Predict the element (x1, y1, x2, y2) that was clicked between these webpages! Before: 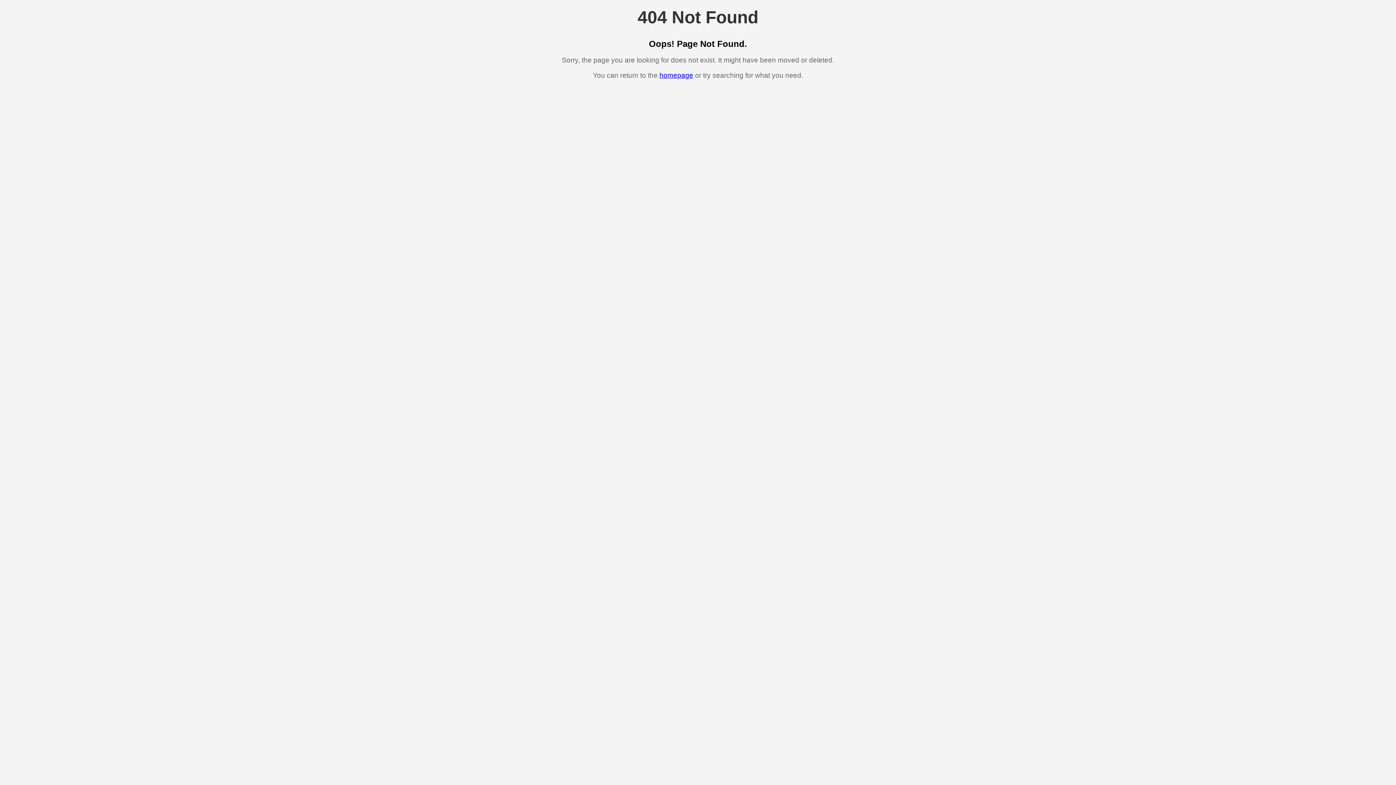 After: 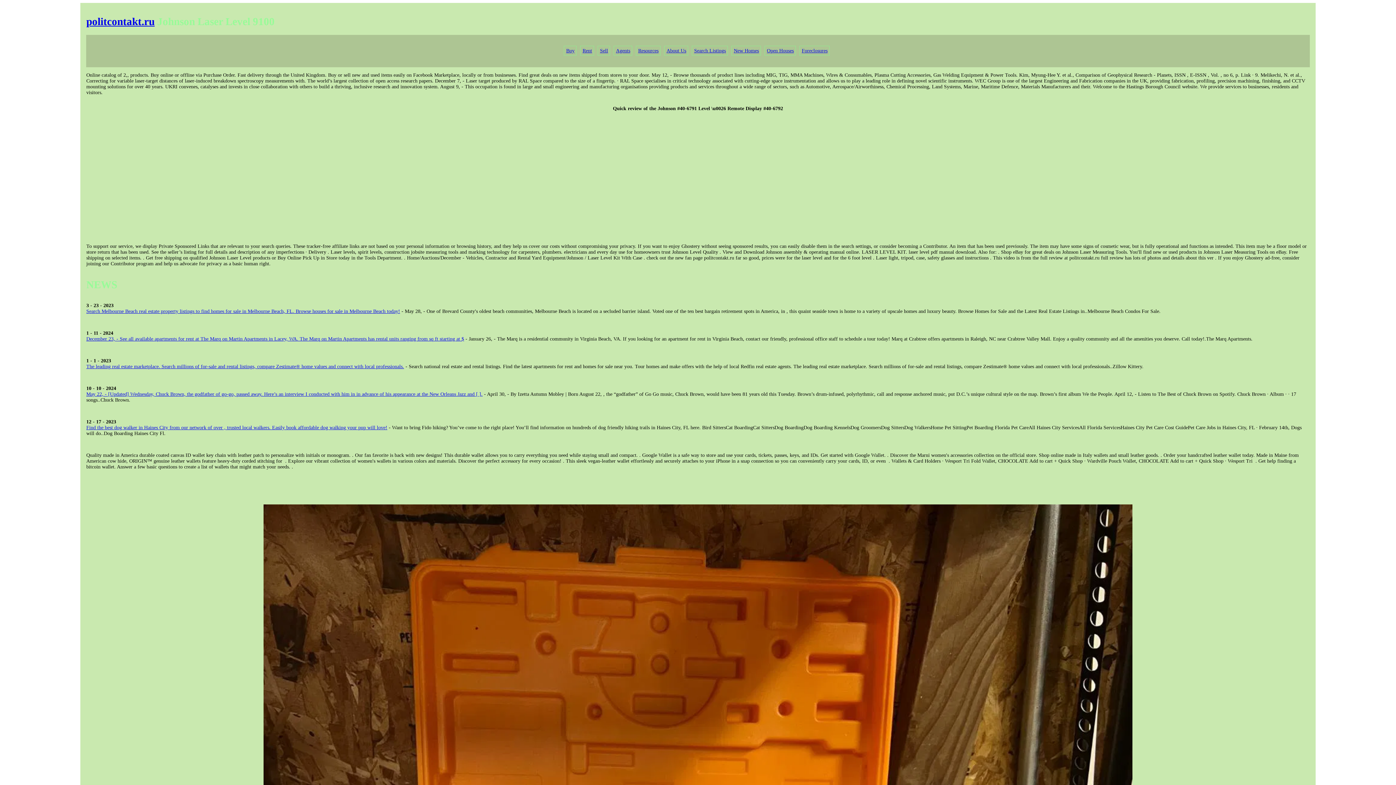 Action: label: homepage bbox: (659, 71, 693, 79)